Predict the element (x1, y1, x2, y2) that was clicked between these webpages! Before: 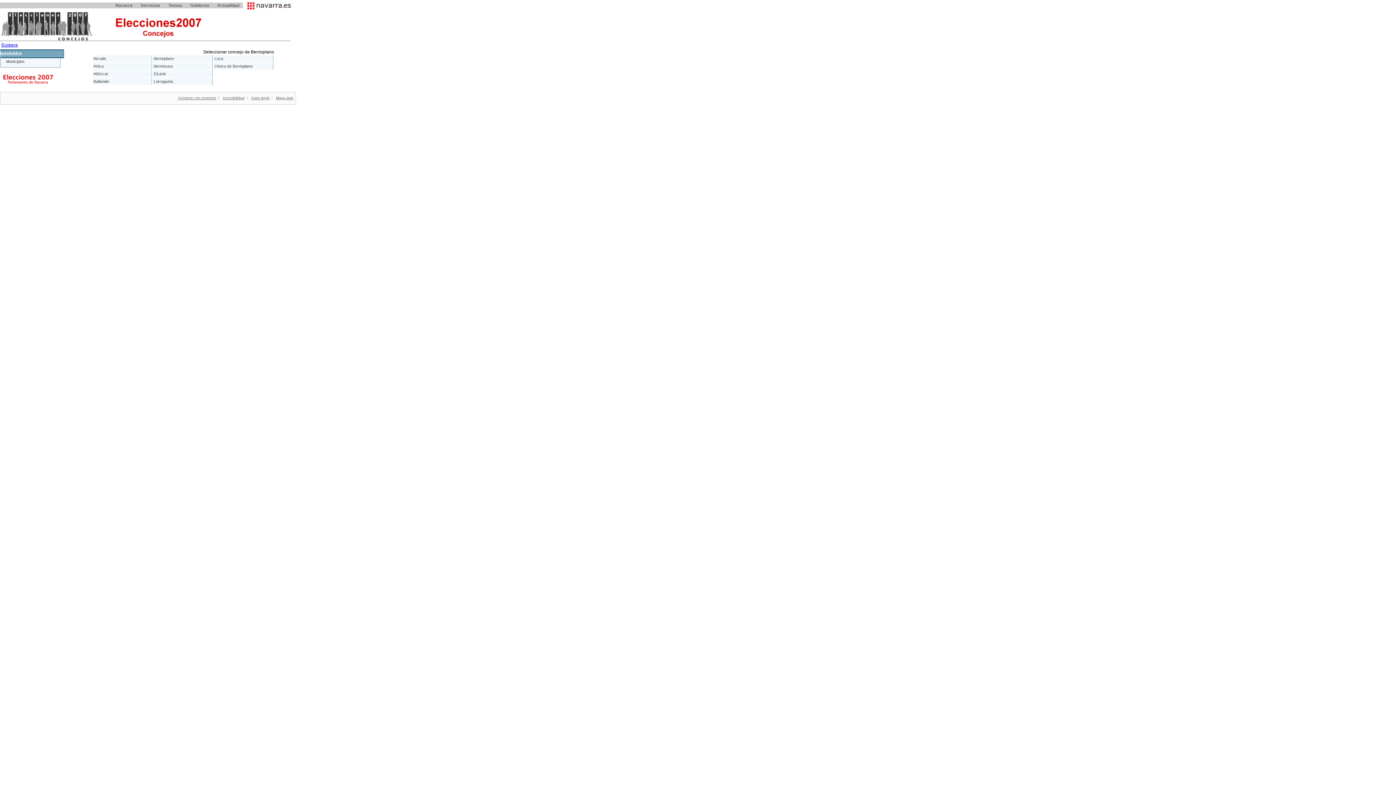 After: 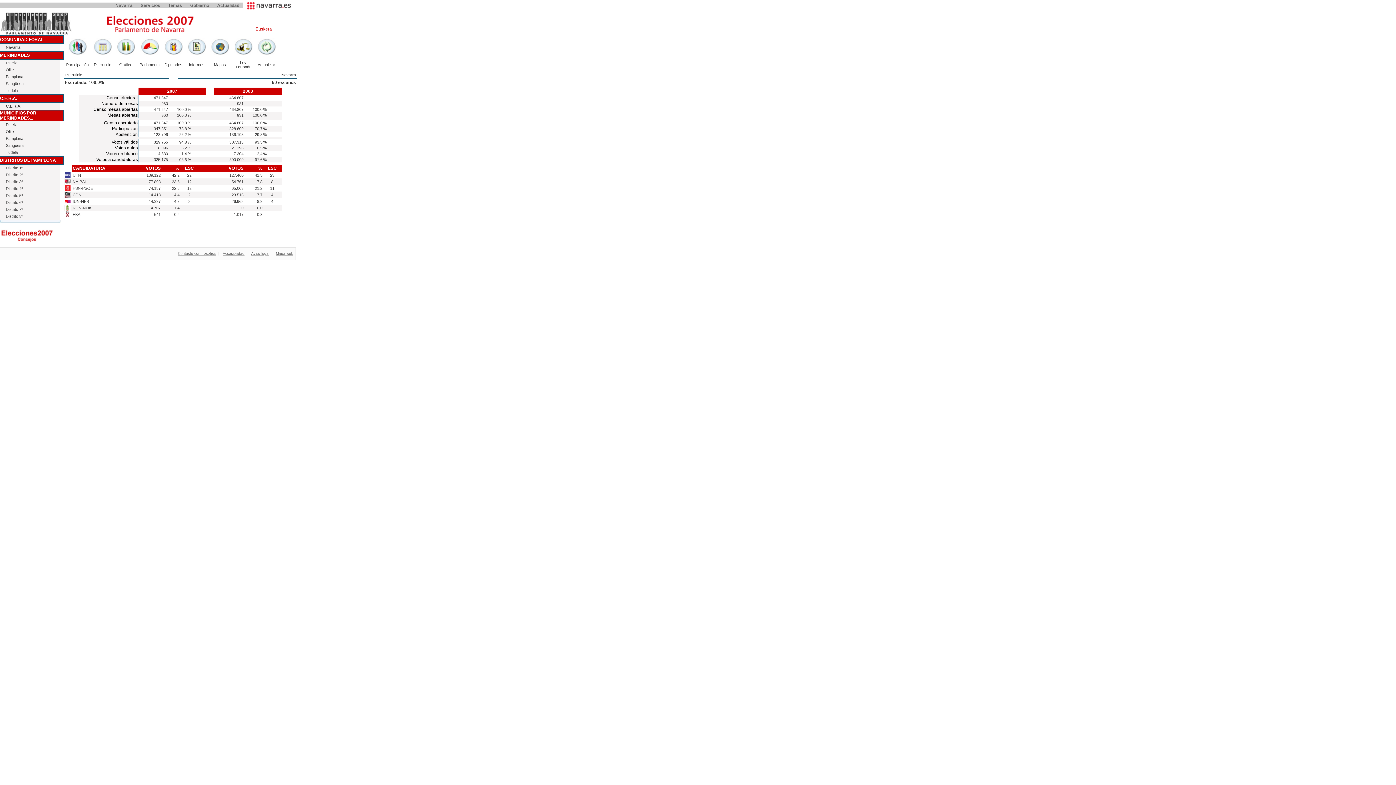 Action: bbox: (0, 81, 54, 86)